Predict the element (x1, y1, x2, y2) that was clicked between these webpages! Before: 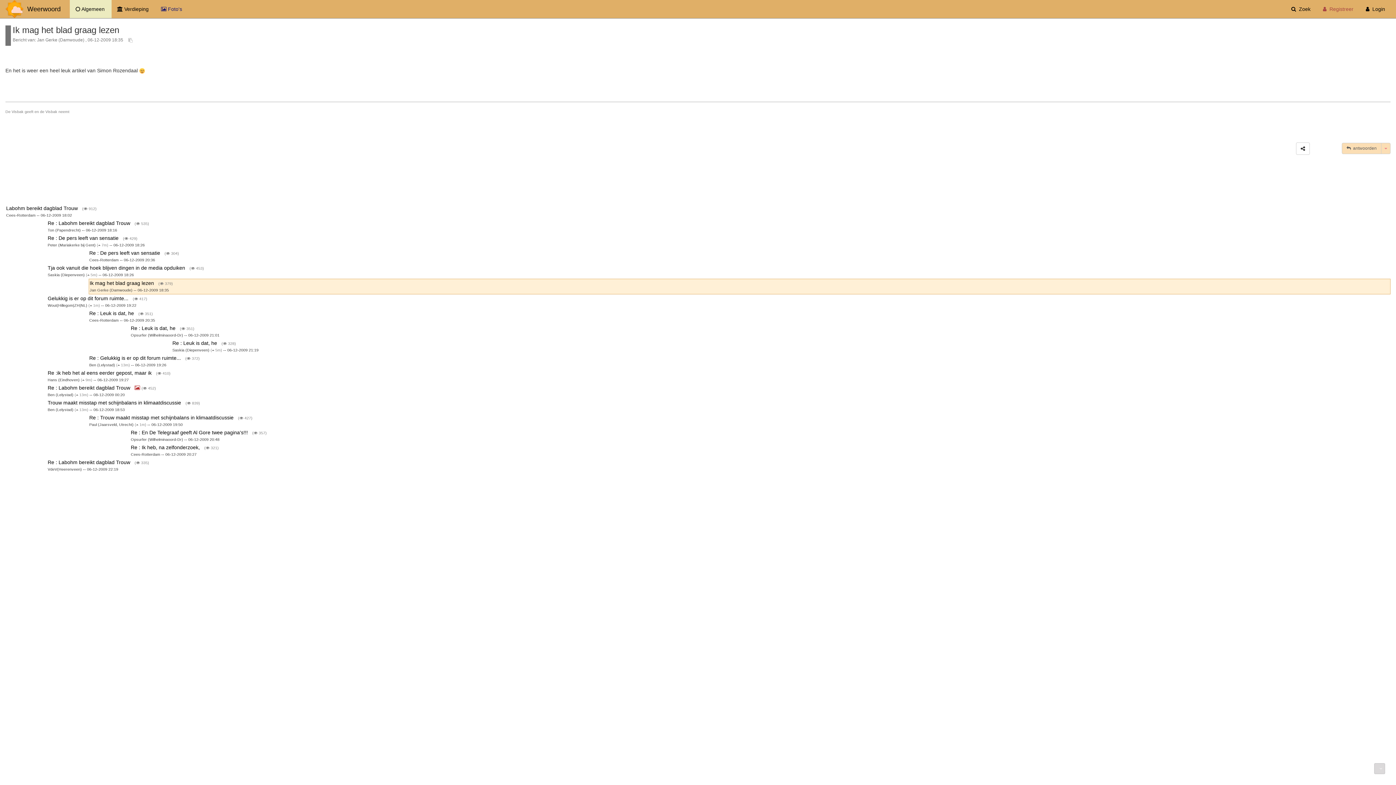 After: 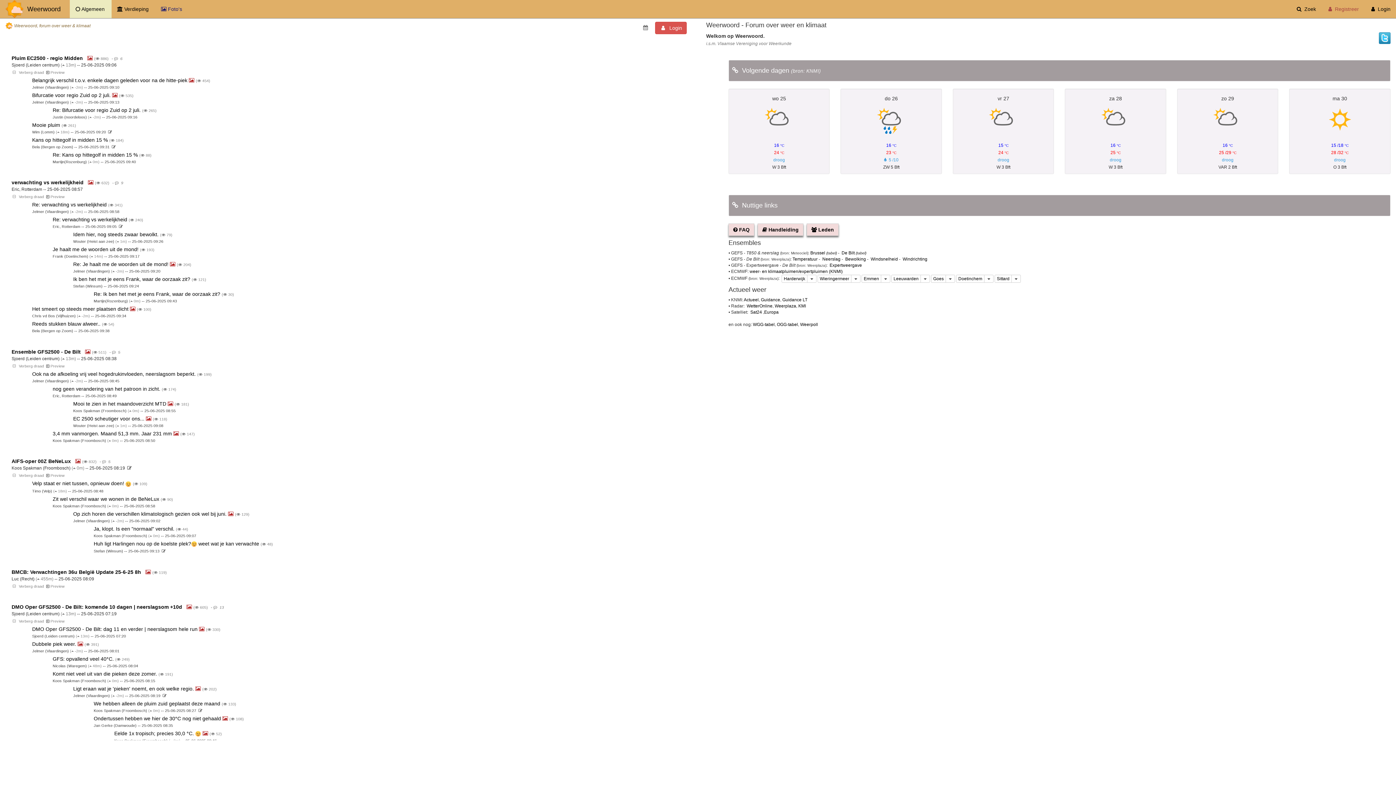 Action: bbox: (69, 0, 111, 18) label:  Algemeen 
(current)